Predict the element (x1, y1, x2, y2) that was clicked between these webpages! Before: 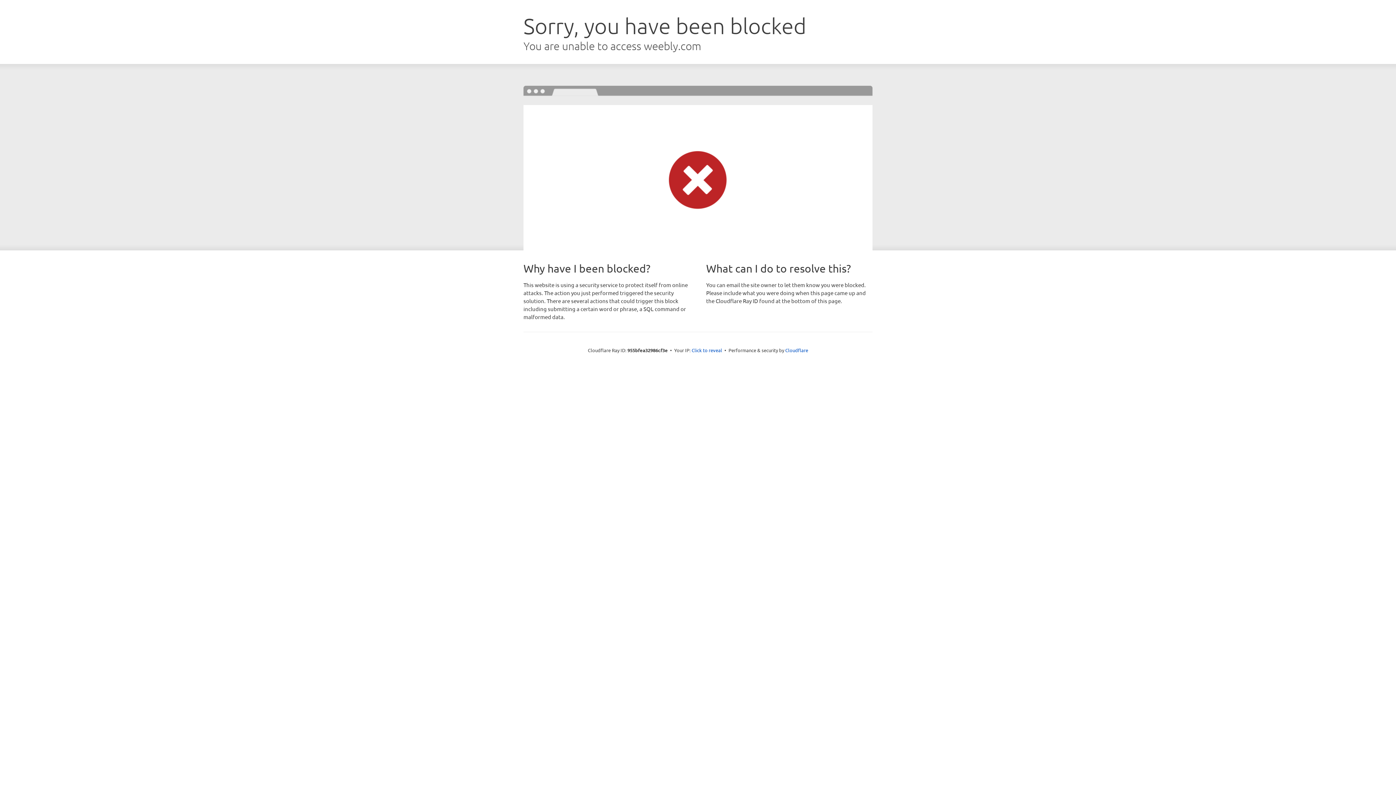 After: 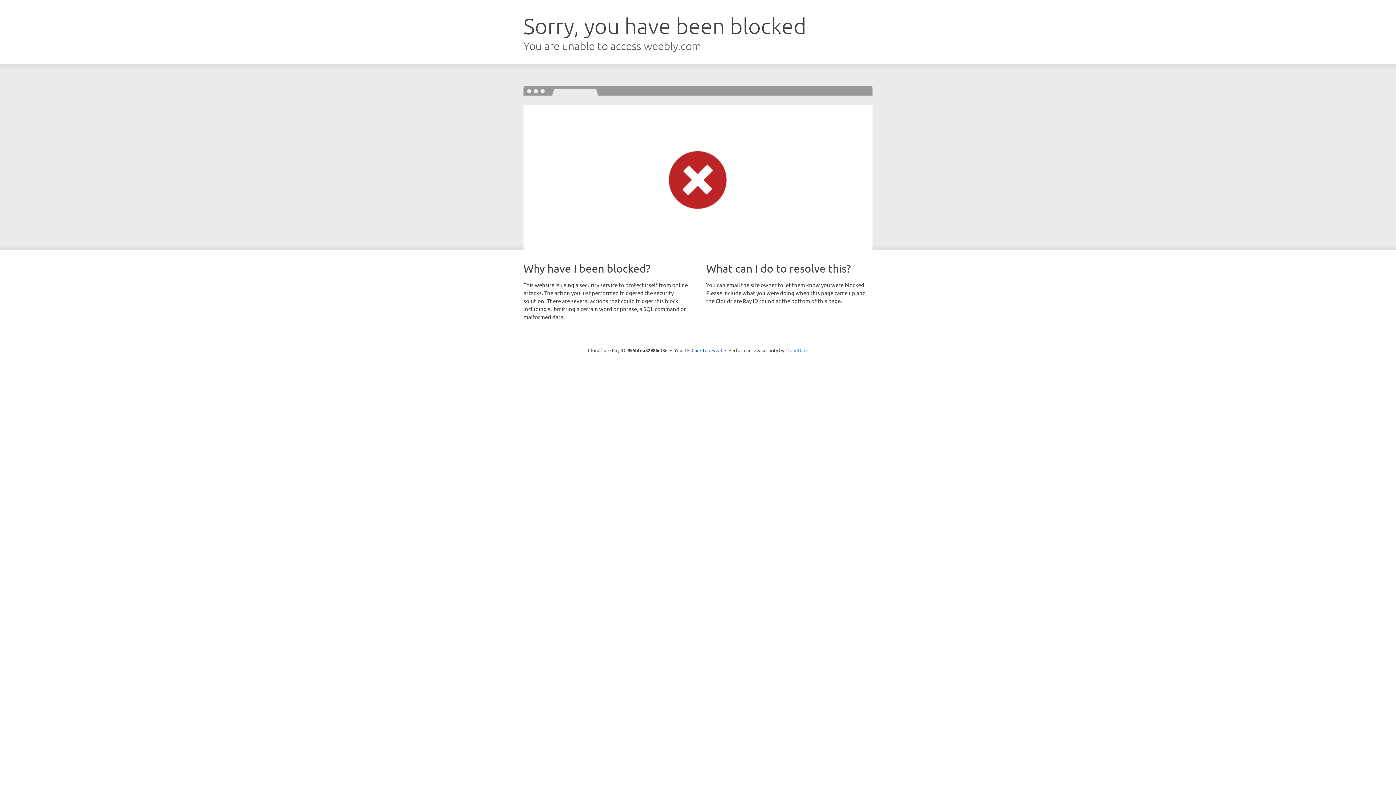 Action: bbox: (785, 347, 808, 353) label: Cloudflare